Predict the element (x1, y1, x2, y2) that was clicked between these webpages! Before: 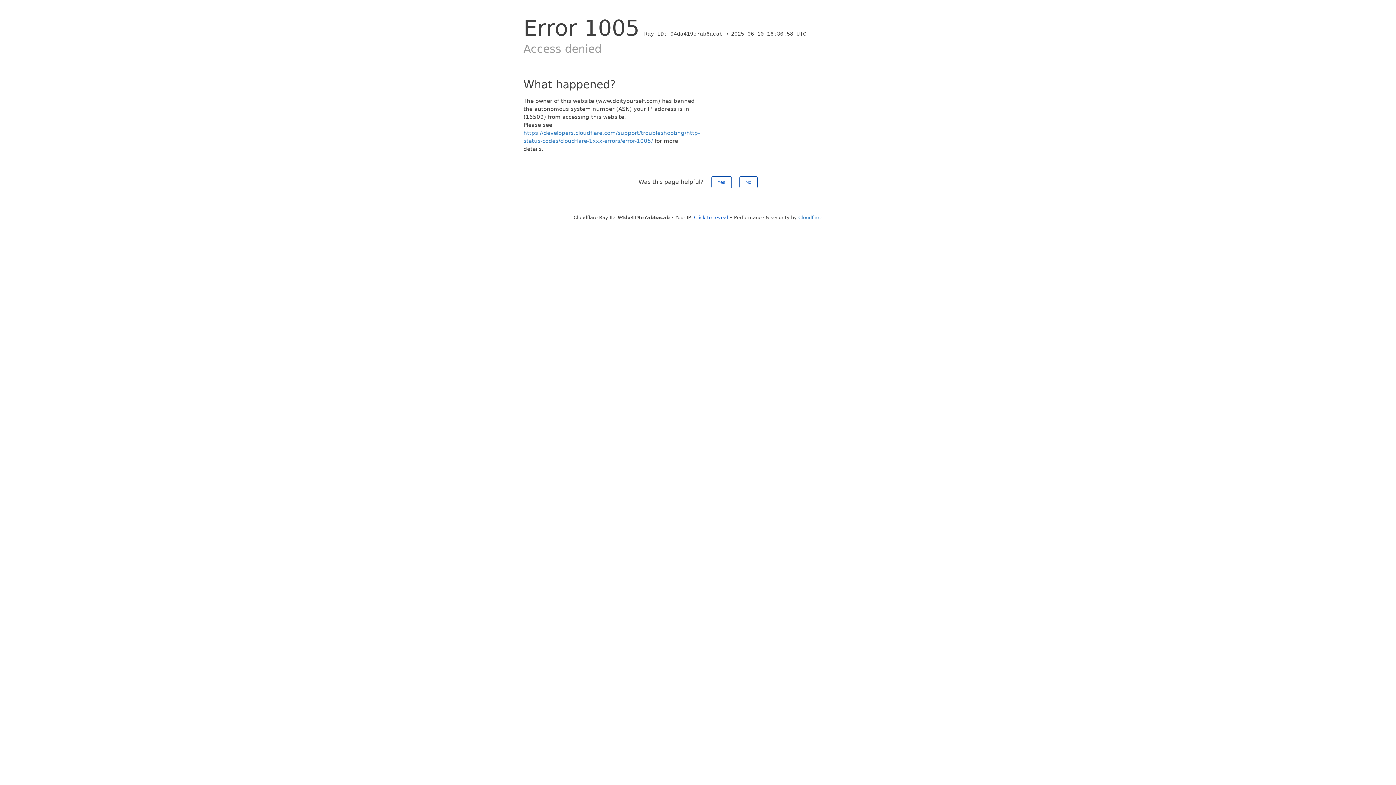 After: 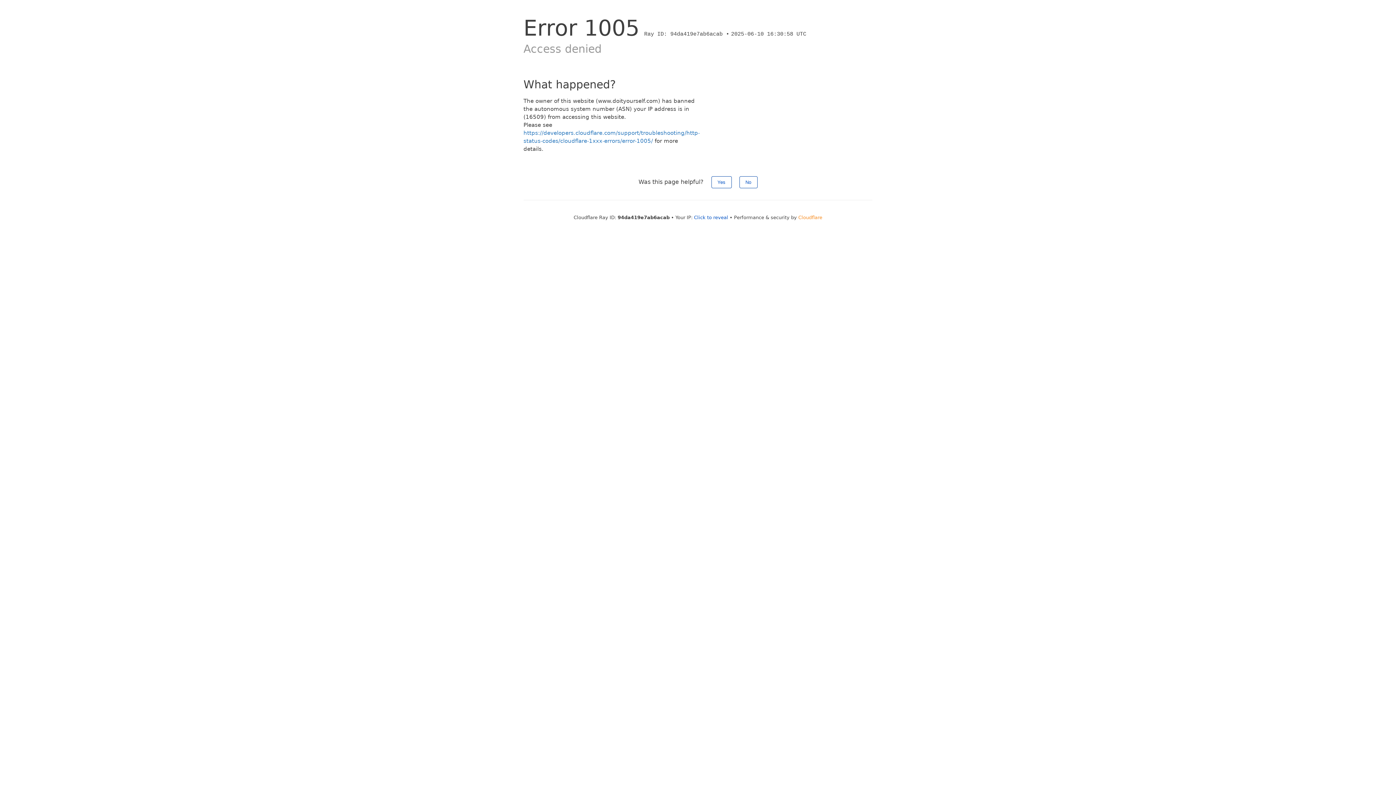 Action: bbox: (798, 214, 822, 220) label: Cloudflare